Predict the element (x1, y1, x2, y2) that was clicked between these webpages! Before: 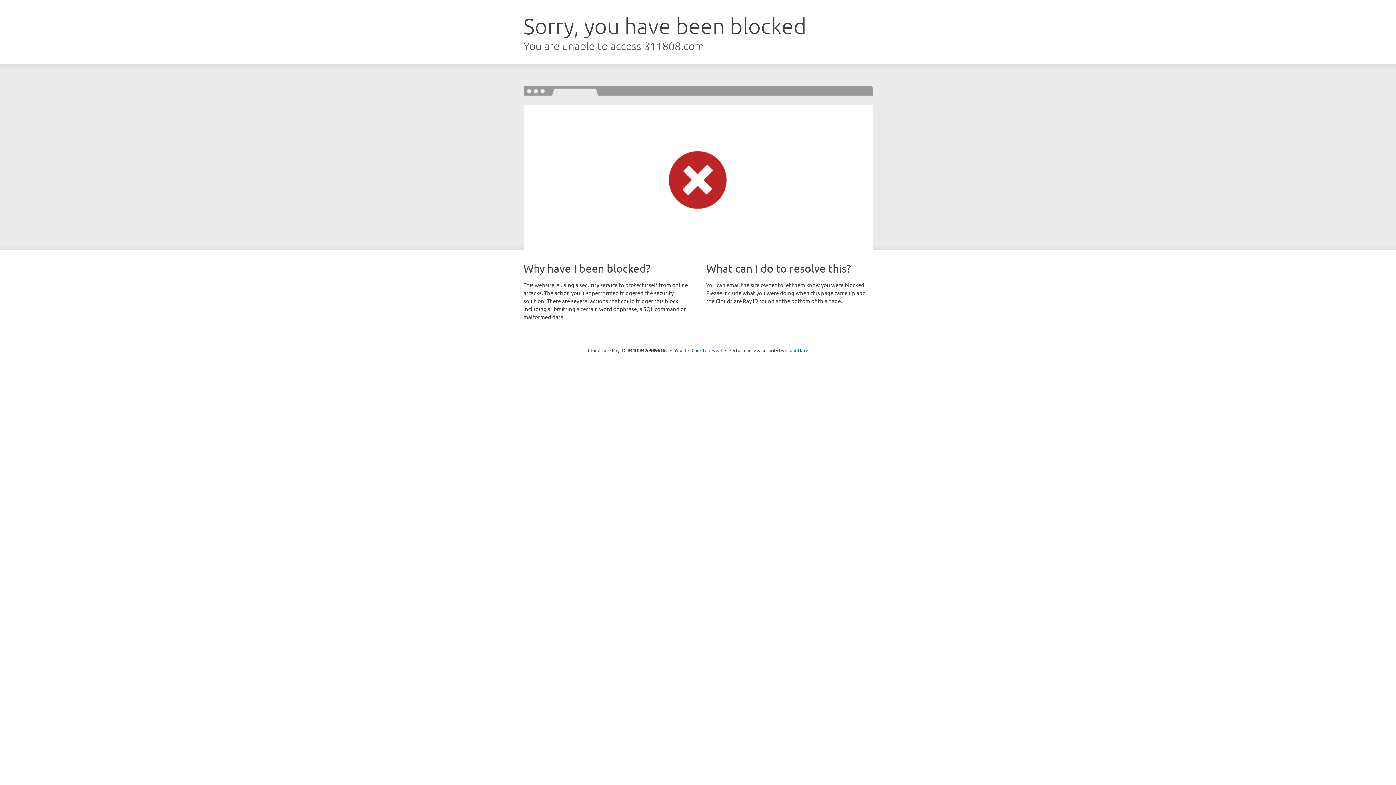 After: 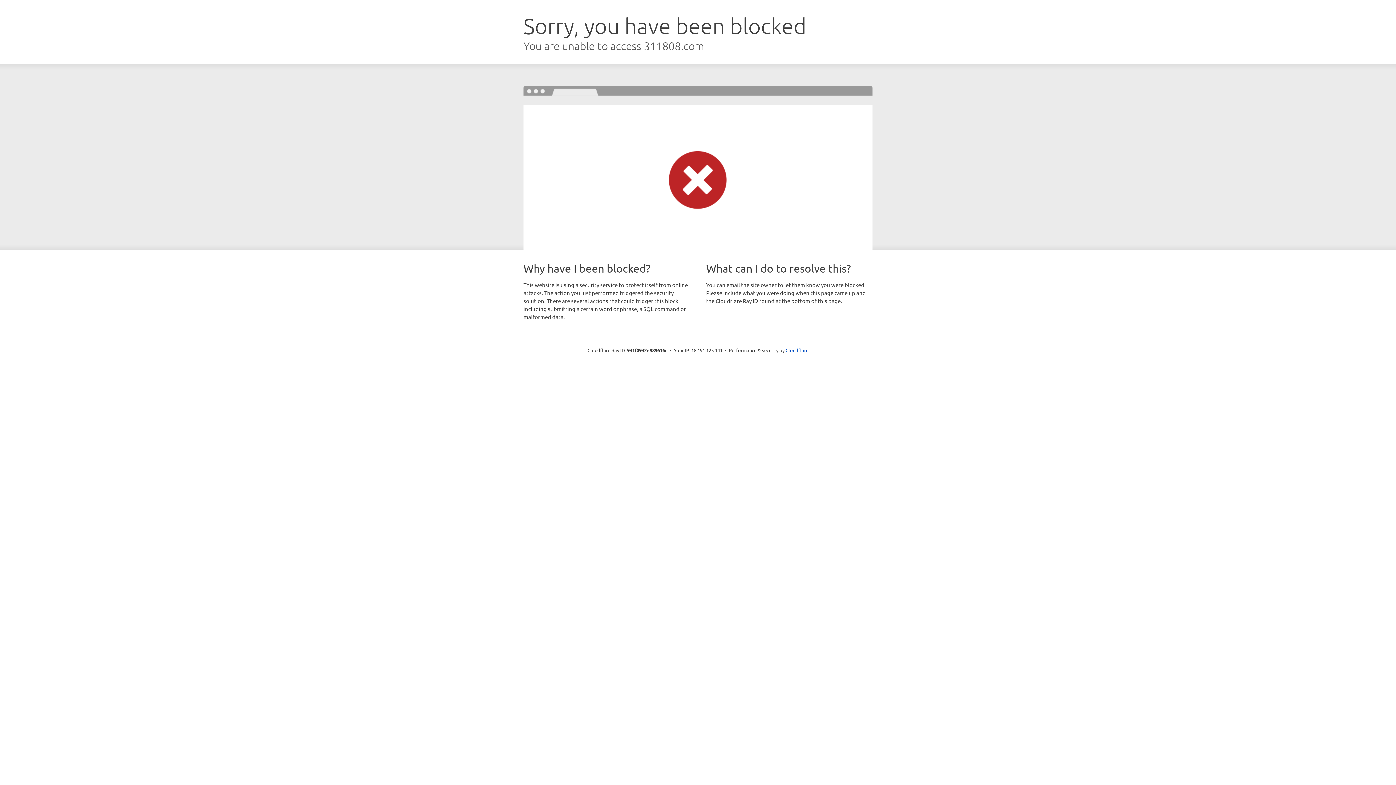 Action: bbox: (691, 346, 722, 353) label: Click to reveal